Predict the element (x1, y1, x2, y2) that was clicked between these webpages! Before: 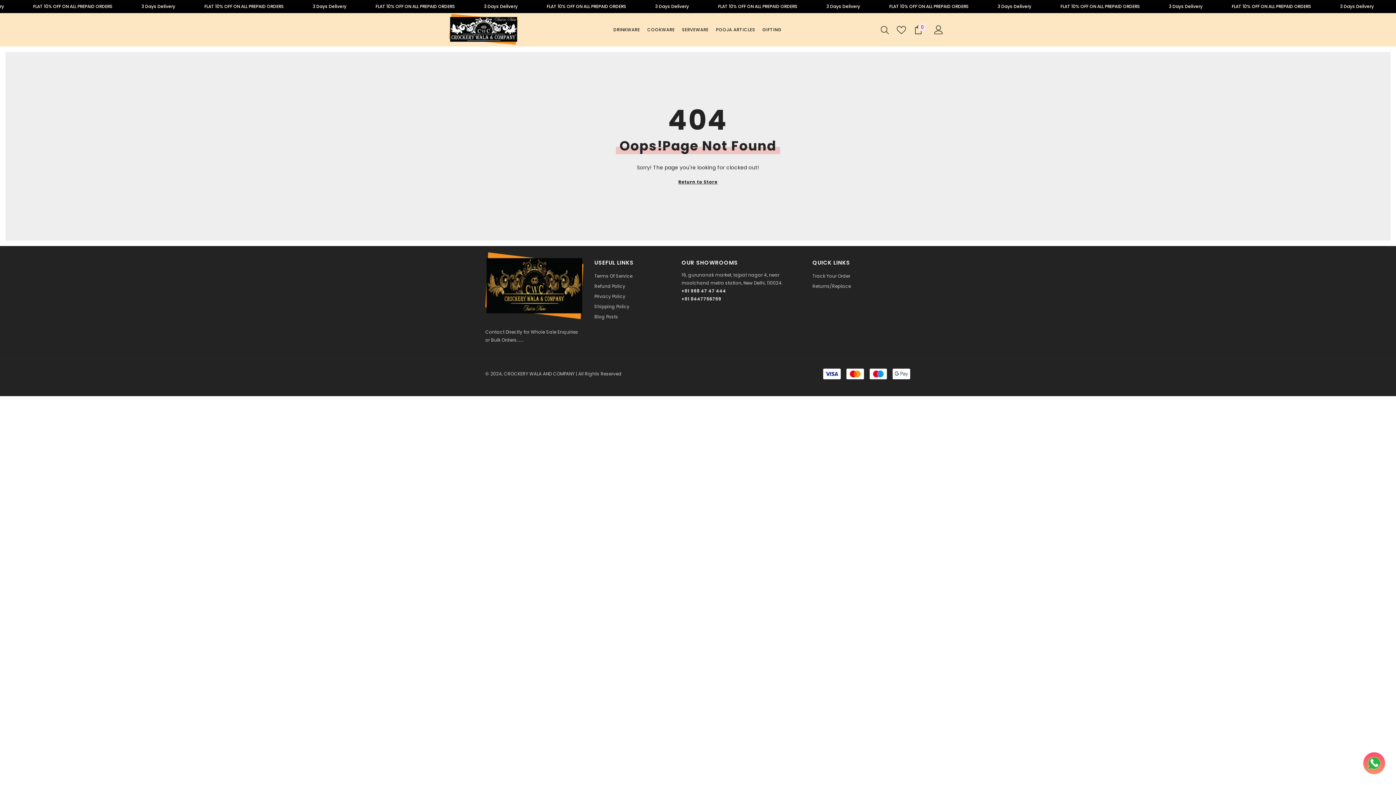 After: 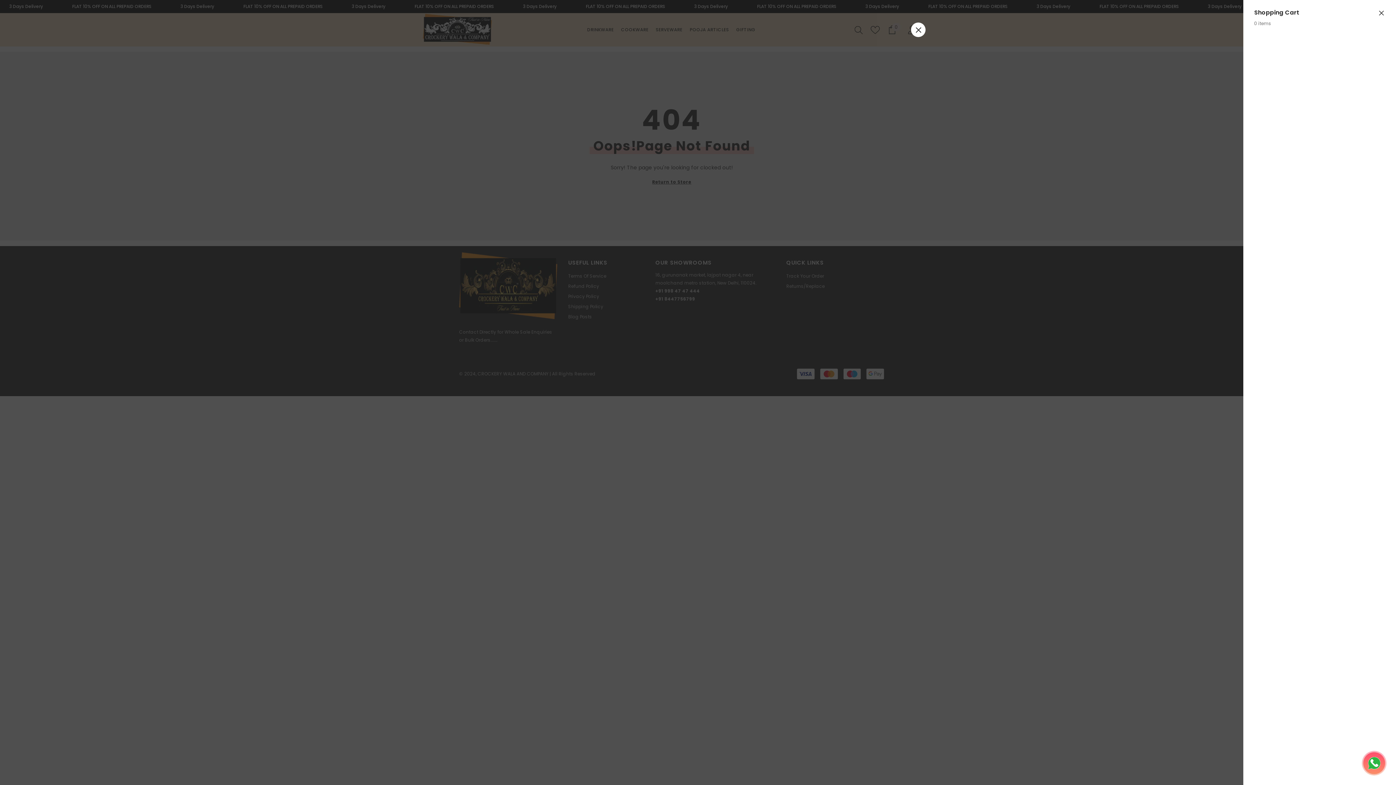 Action: bbox: (910, 25, 926, 34) label: Cart
0
0 items